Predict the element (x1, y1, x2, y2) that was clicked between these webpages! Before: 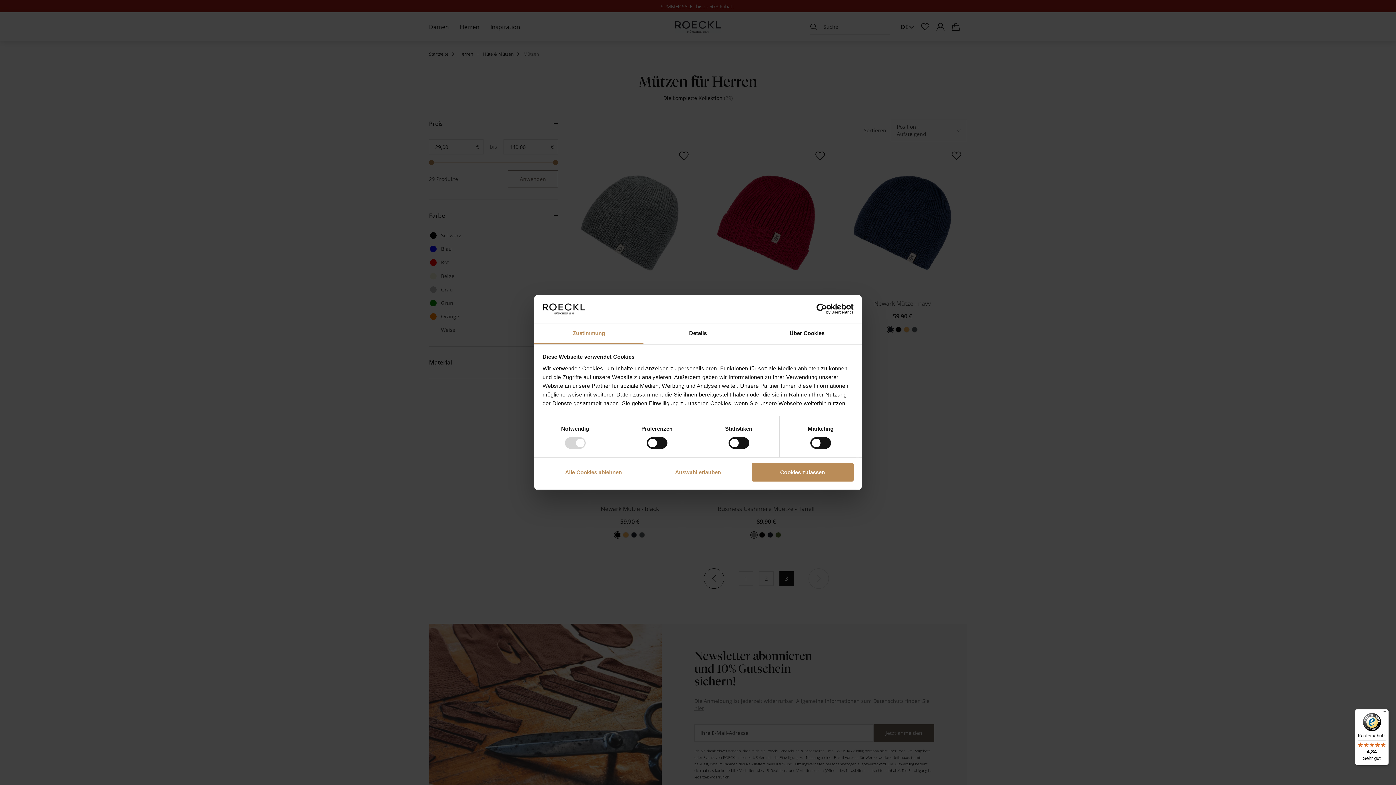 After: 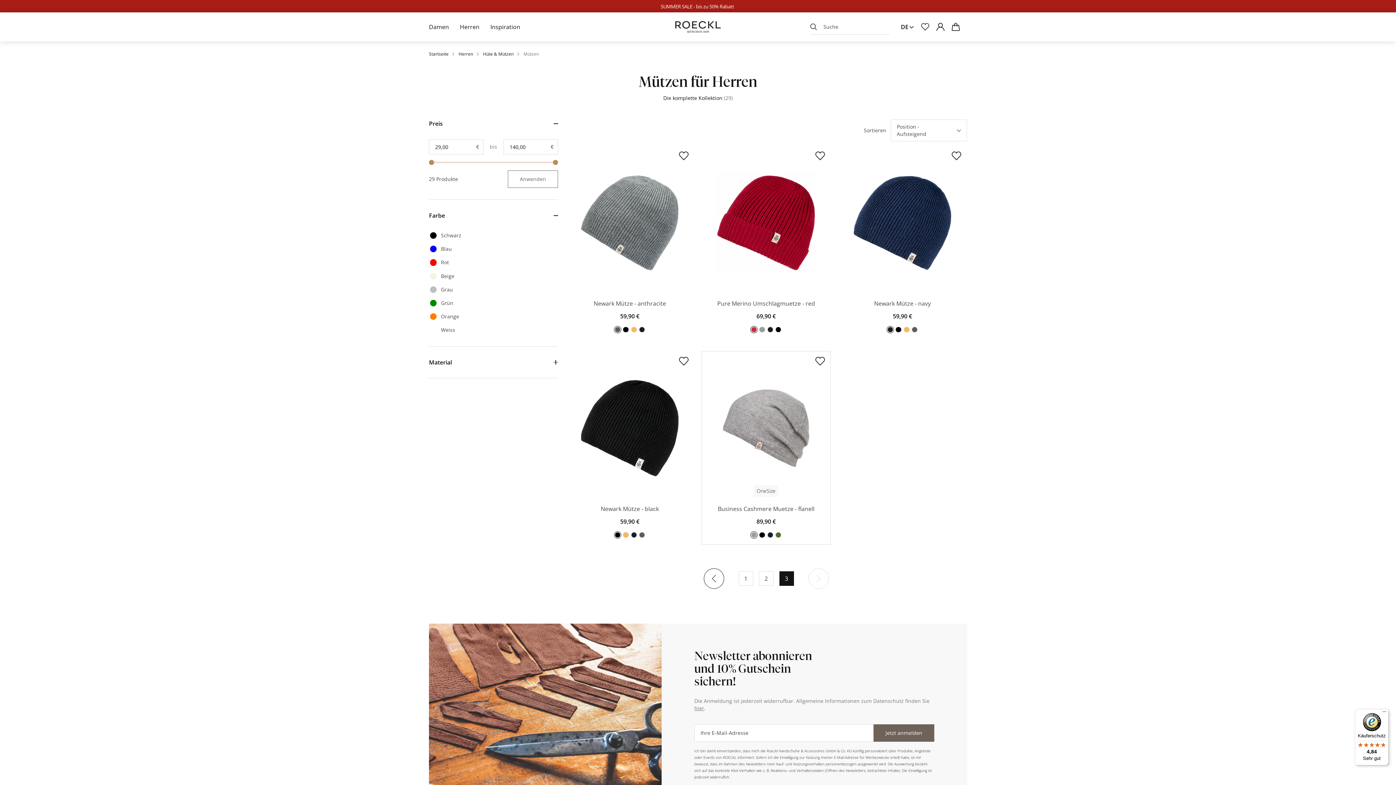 Action: bbox: (751, 463, 853, 481) label: Cookies zulassen